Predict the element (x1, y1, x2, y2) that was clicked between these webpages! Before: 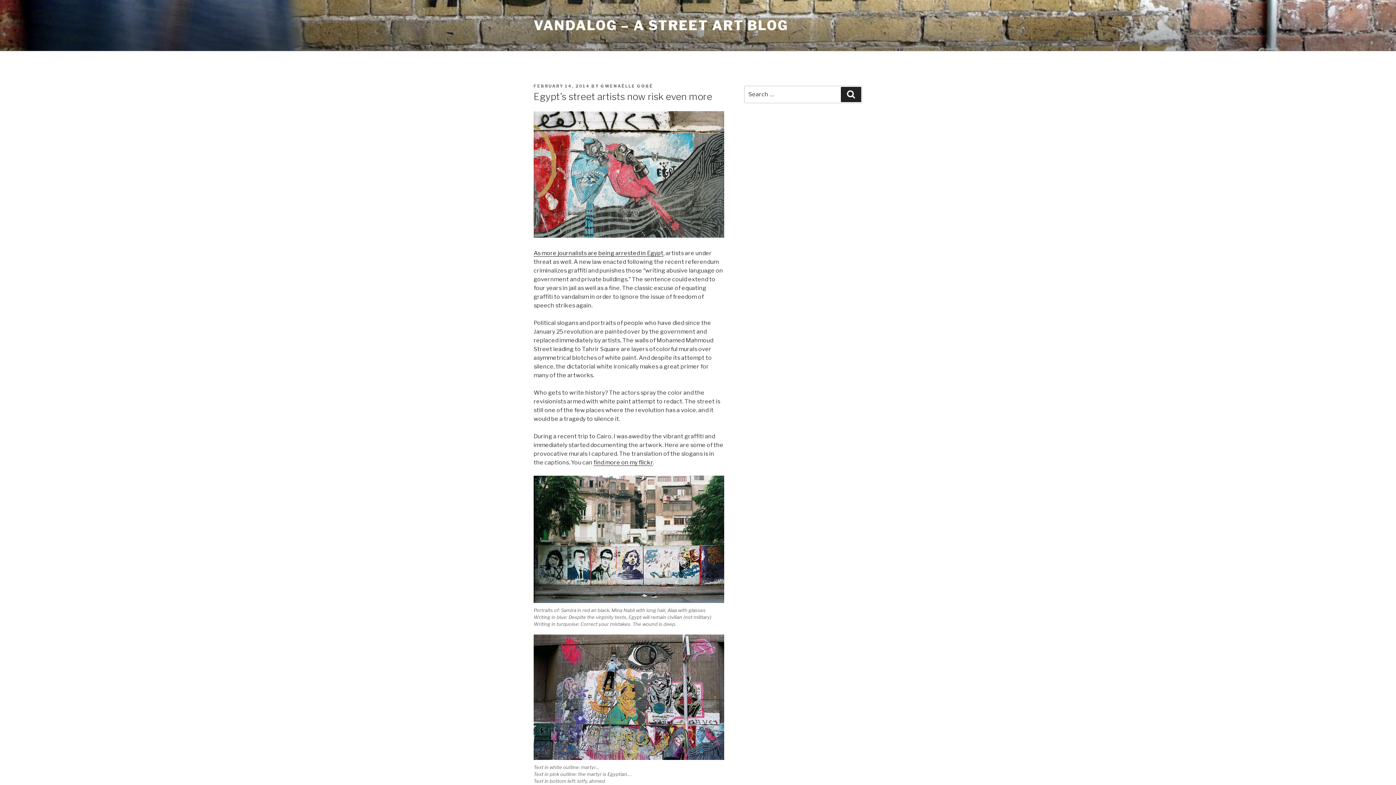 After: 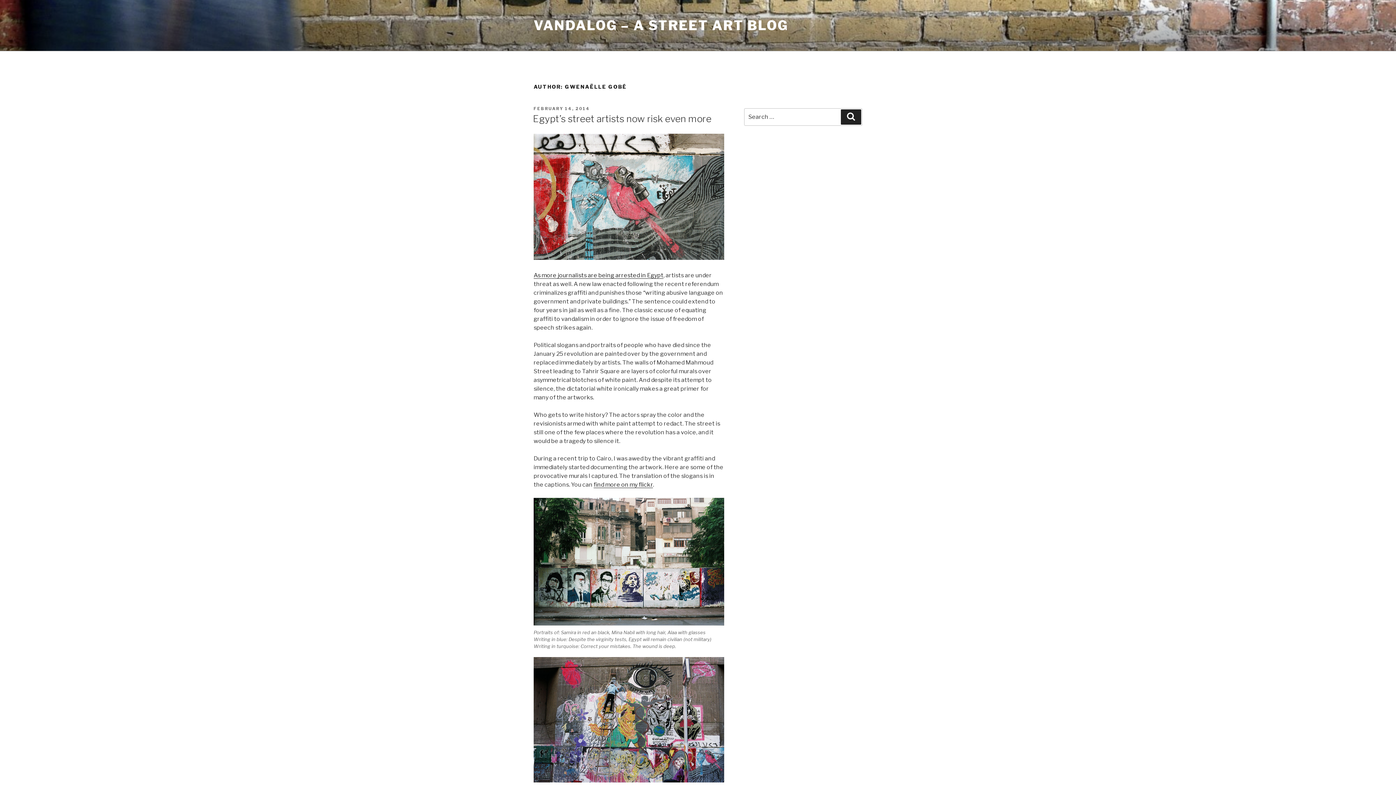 Action: bbox: (600, 83, 653, 88) label: GWENAËLLE GOBÉ